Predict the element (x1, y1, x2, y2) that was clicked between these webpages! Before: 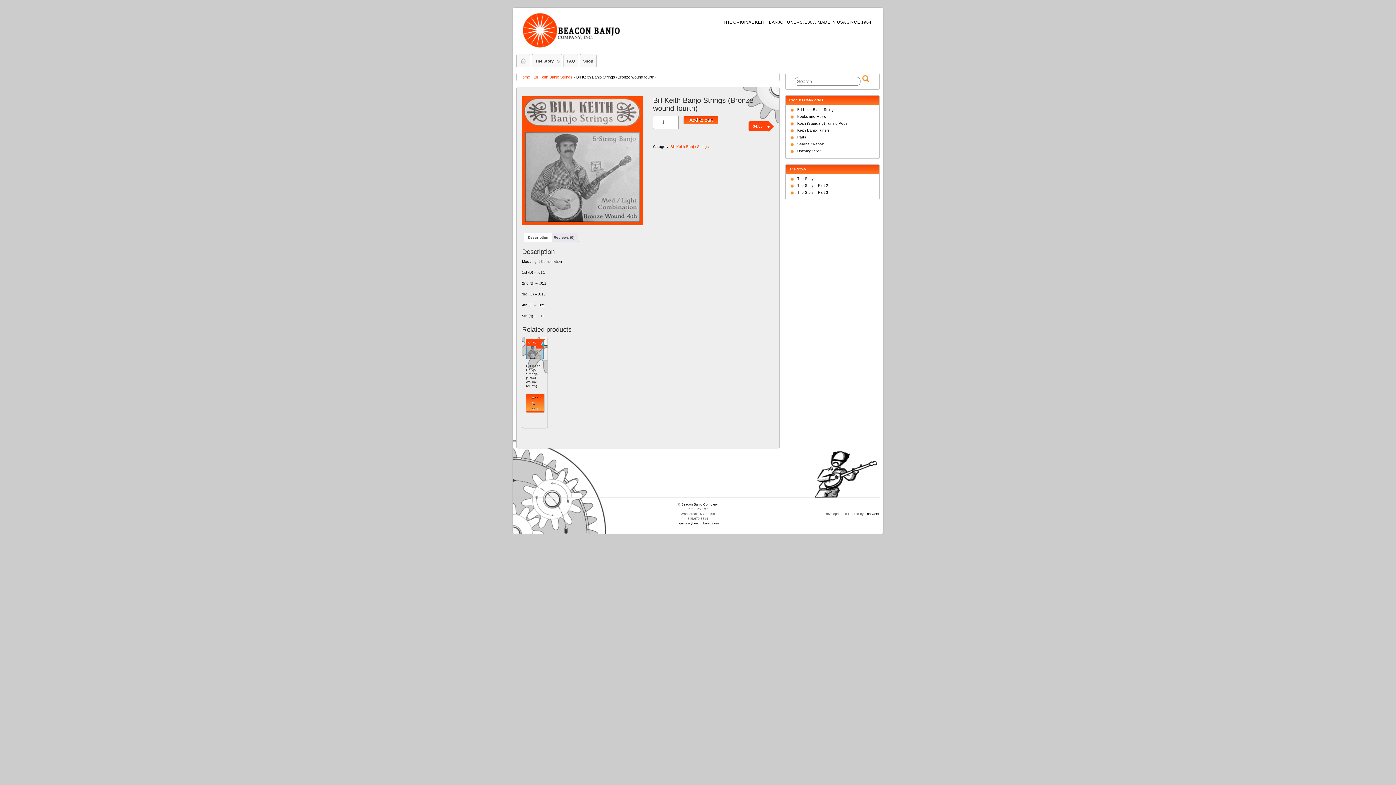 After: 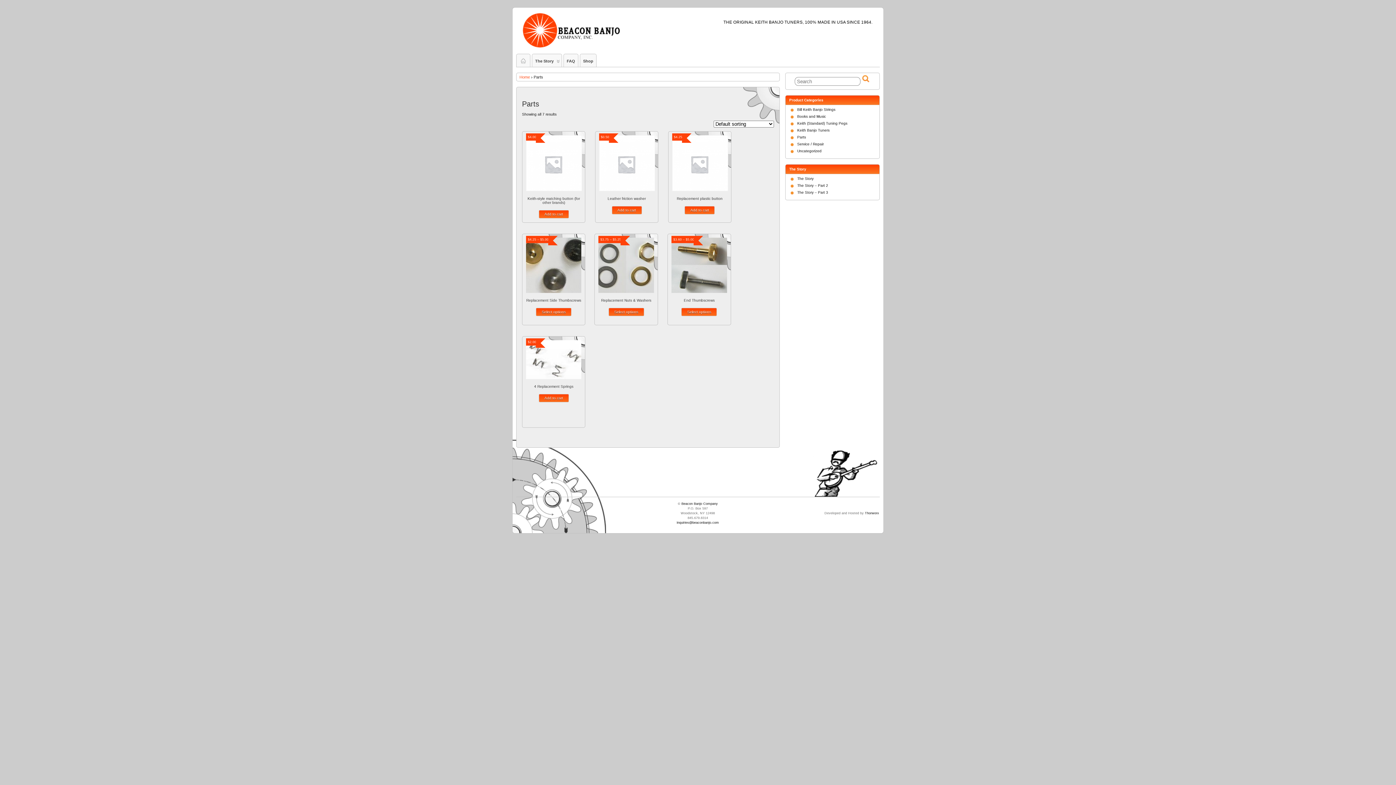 Action: label: Parts bbox: (797, 135, 806, 139)